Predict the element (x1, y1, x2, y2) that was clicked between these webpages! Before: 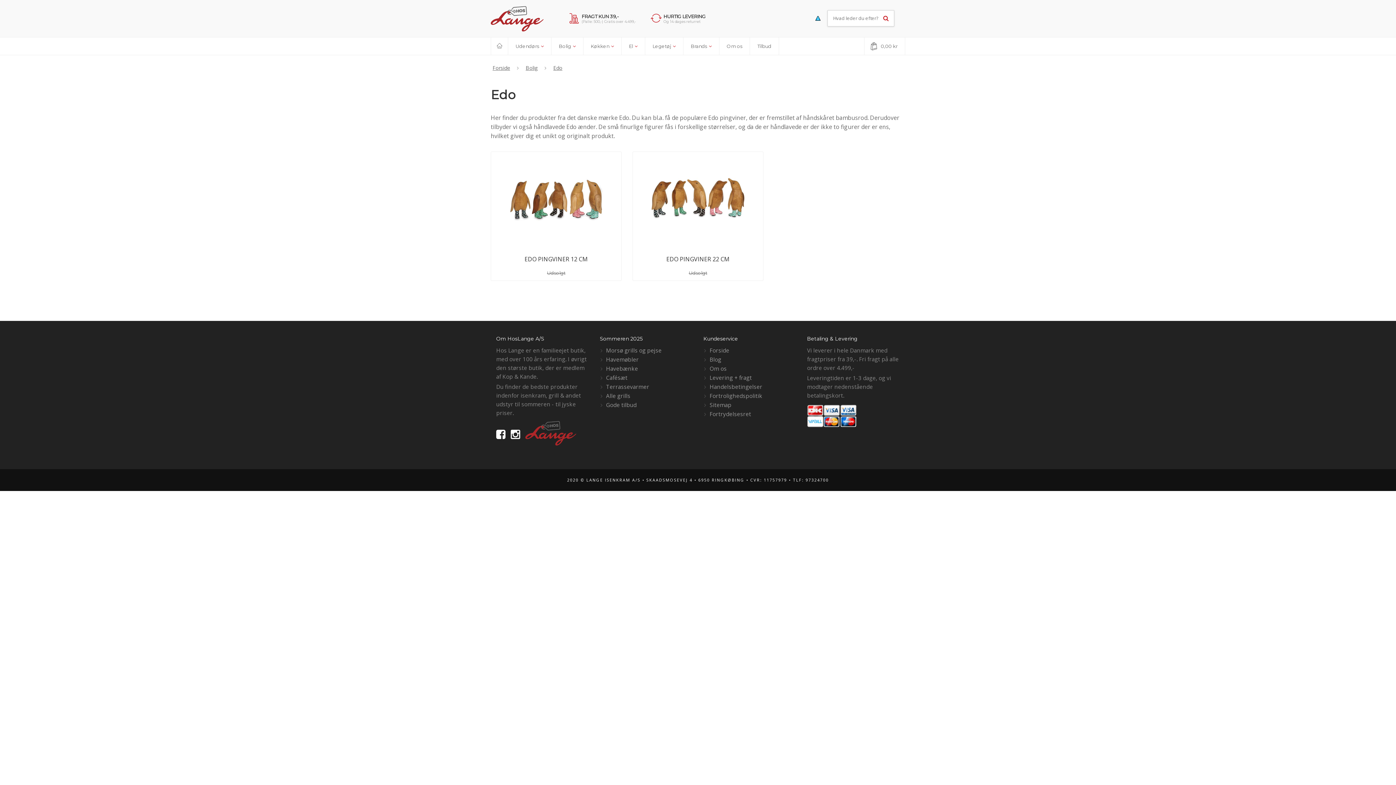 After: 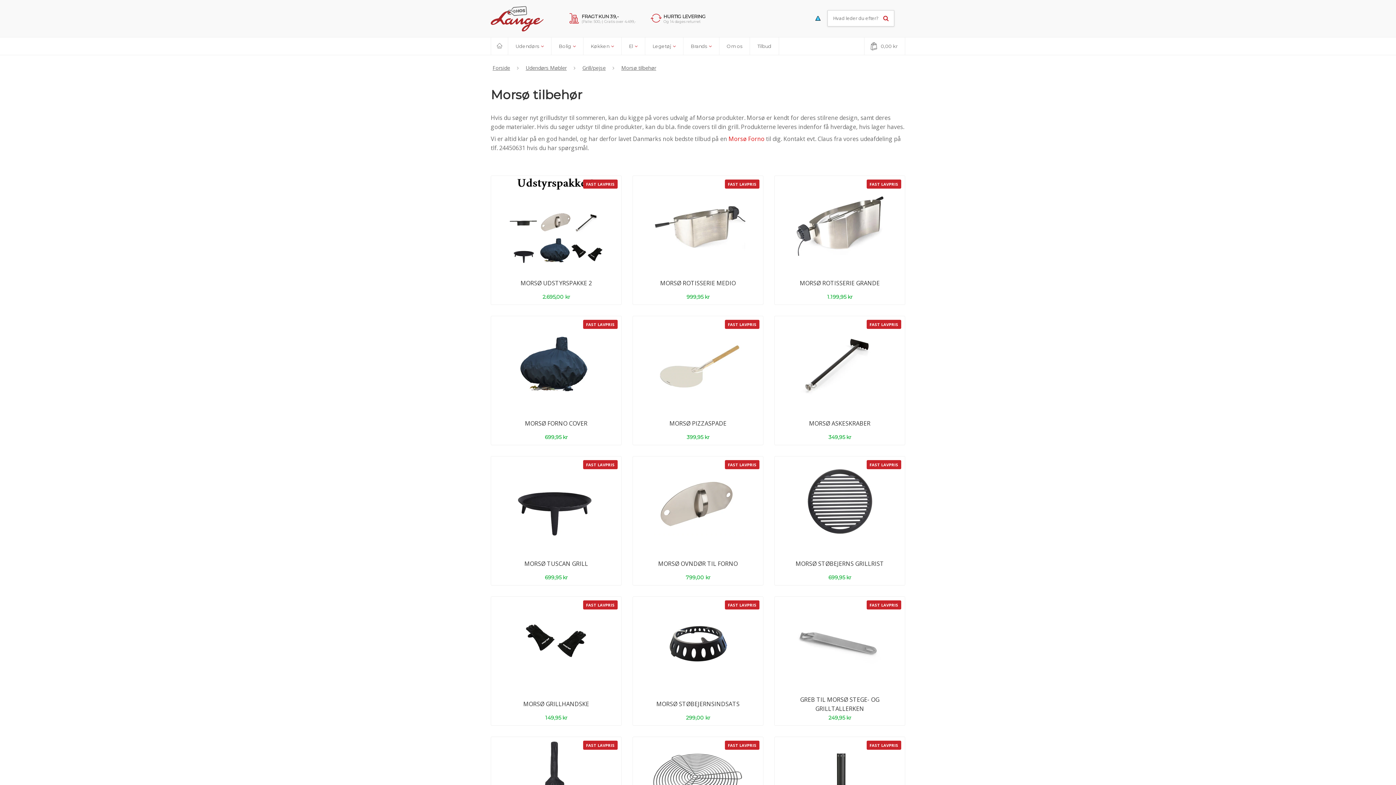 Action: bbox: (606, 346, 661, 354) label: Morsø grills og pejse